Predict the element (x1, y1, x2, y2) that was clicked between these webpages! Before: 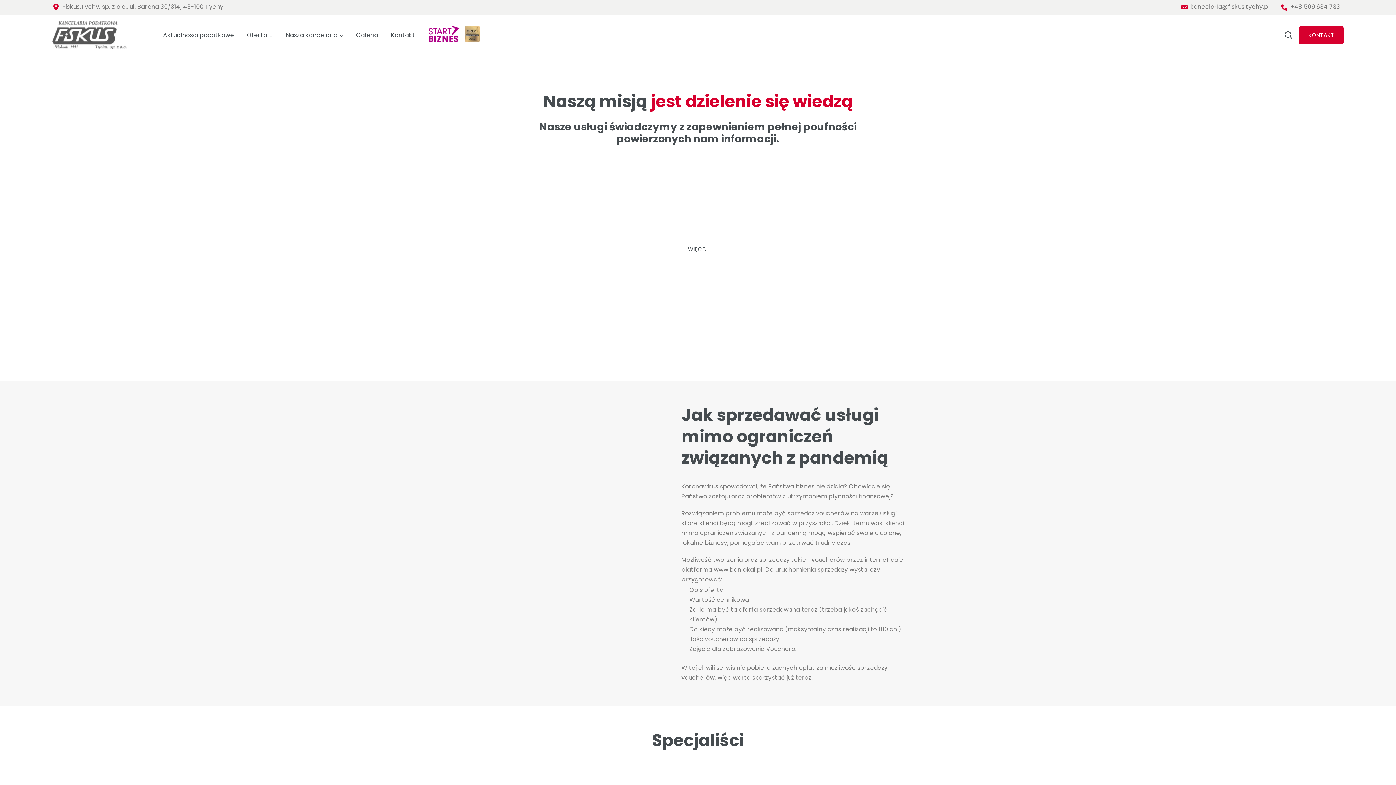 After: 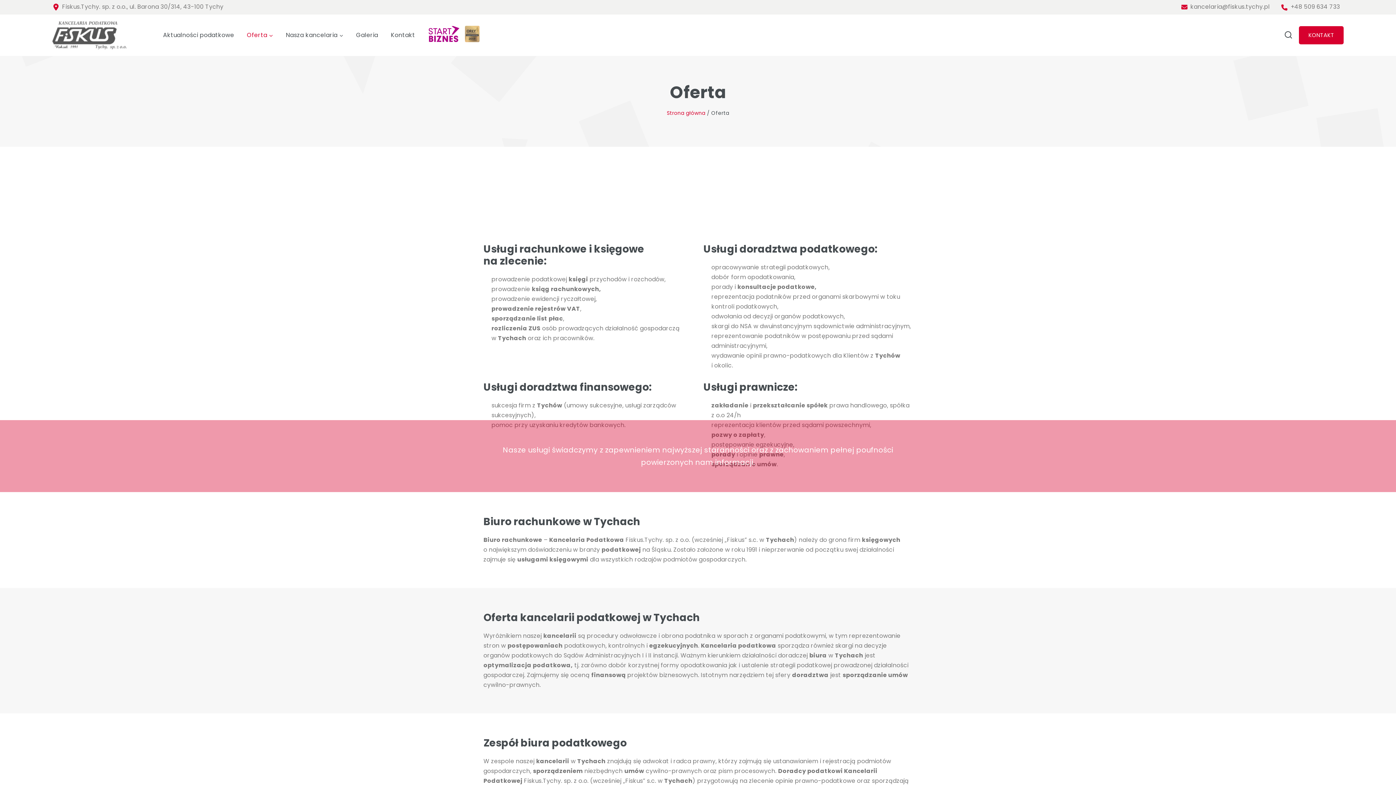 Action: label: Oferta bbox: (240, 15, 279, 55)